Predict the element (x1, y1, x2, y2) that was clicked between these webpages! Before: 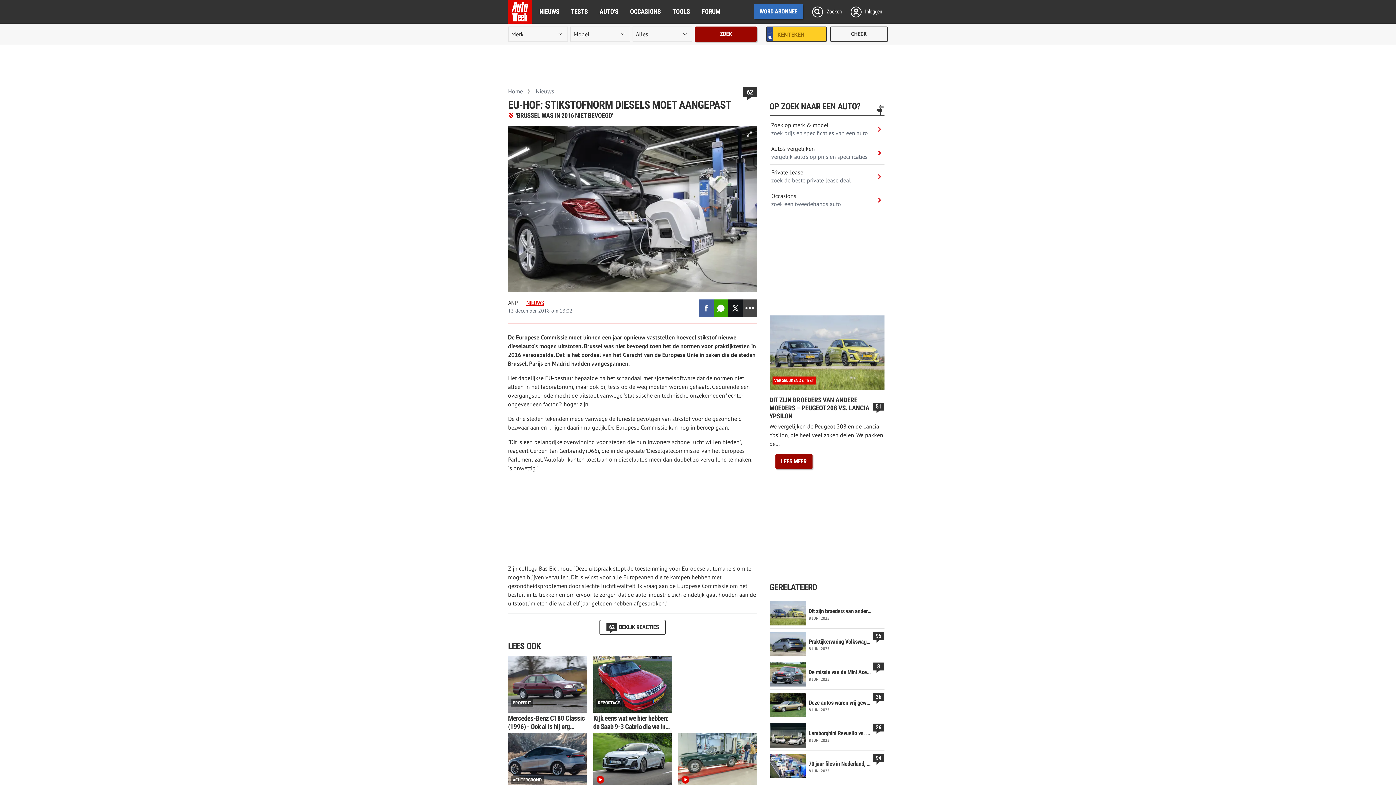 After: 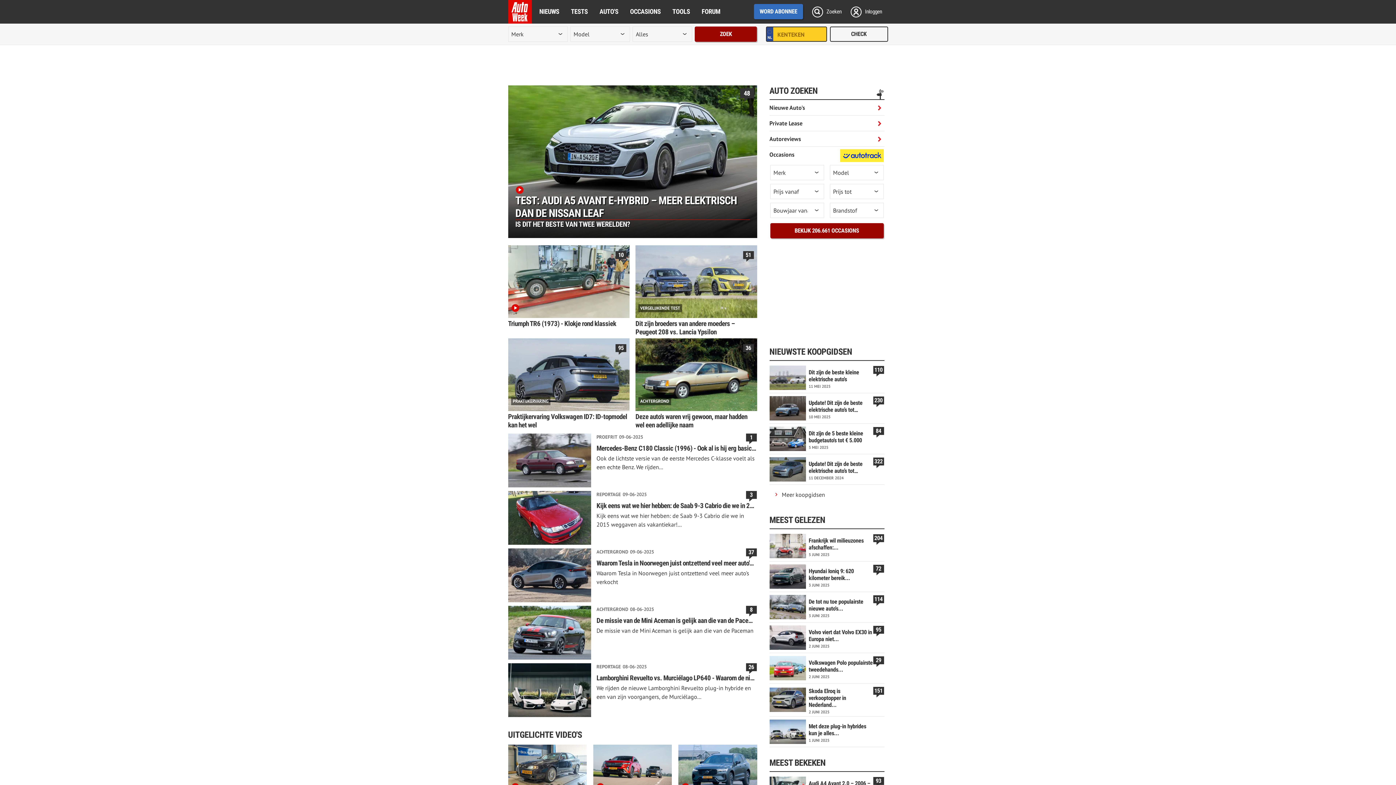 Action: bbox: (508, 86, 530, 95) label: Home